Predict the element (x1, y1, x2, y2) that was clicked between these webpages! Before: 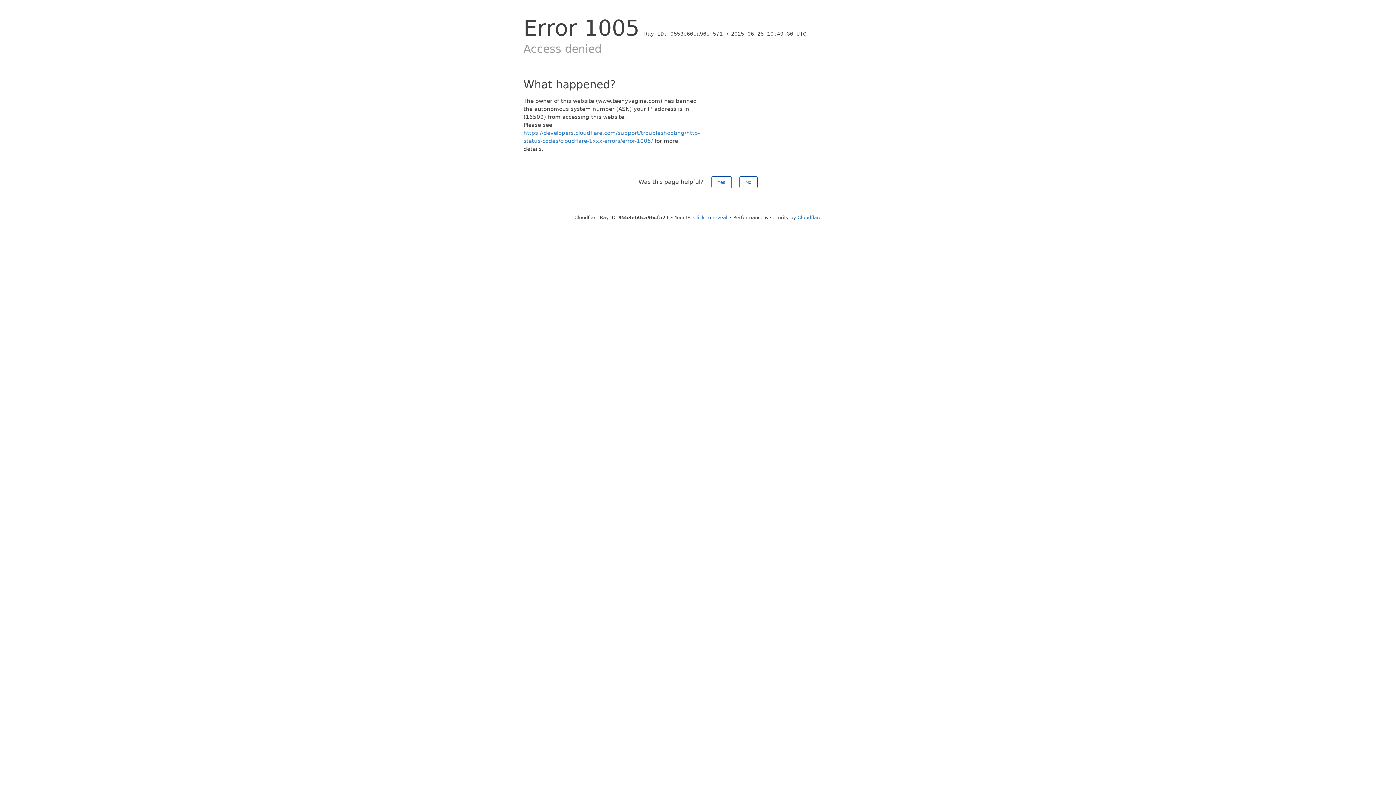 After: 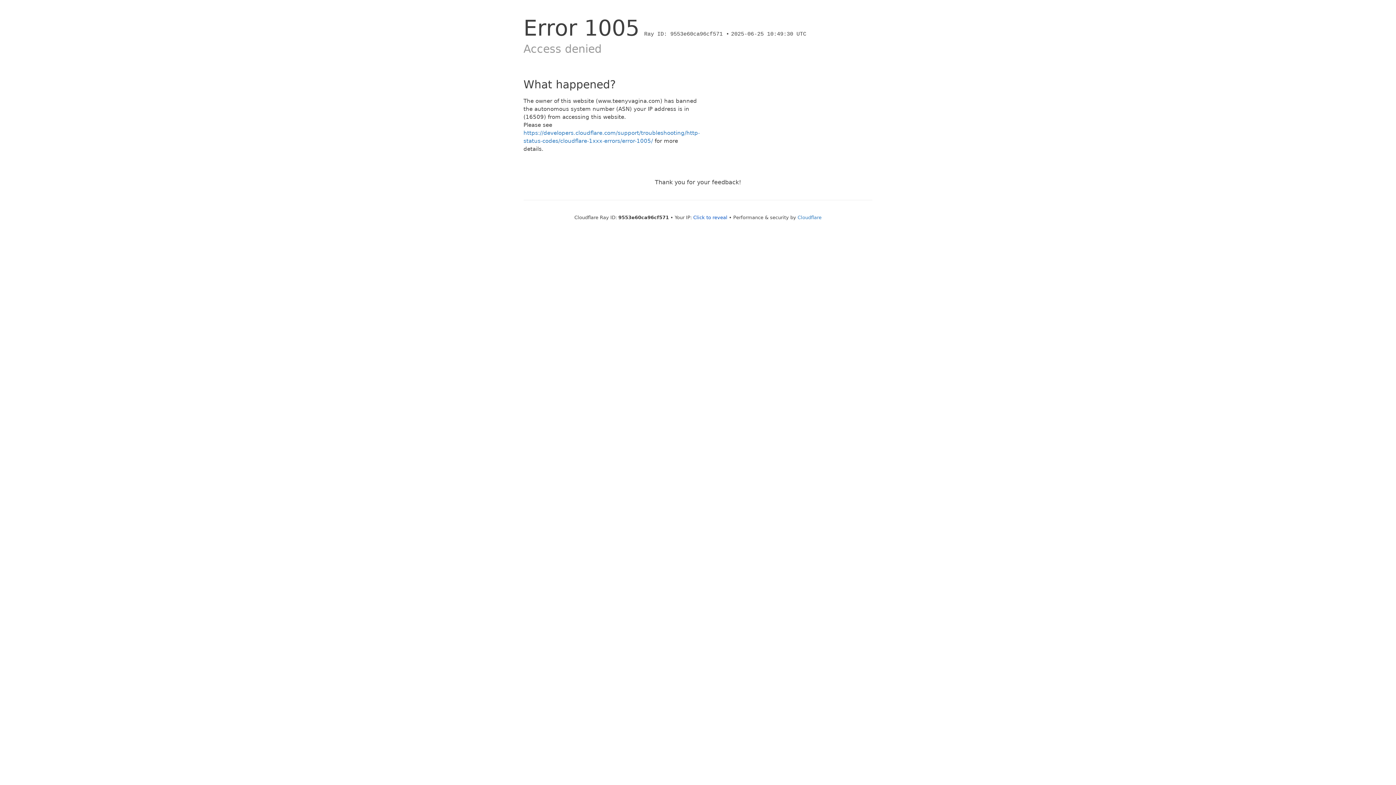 Action: label: Yes bbox: (711, 176, 731, 188)